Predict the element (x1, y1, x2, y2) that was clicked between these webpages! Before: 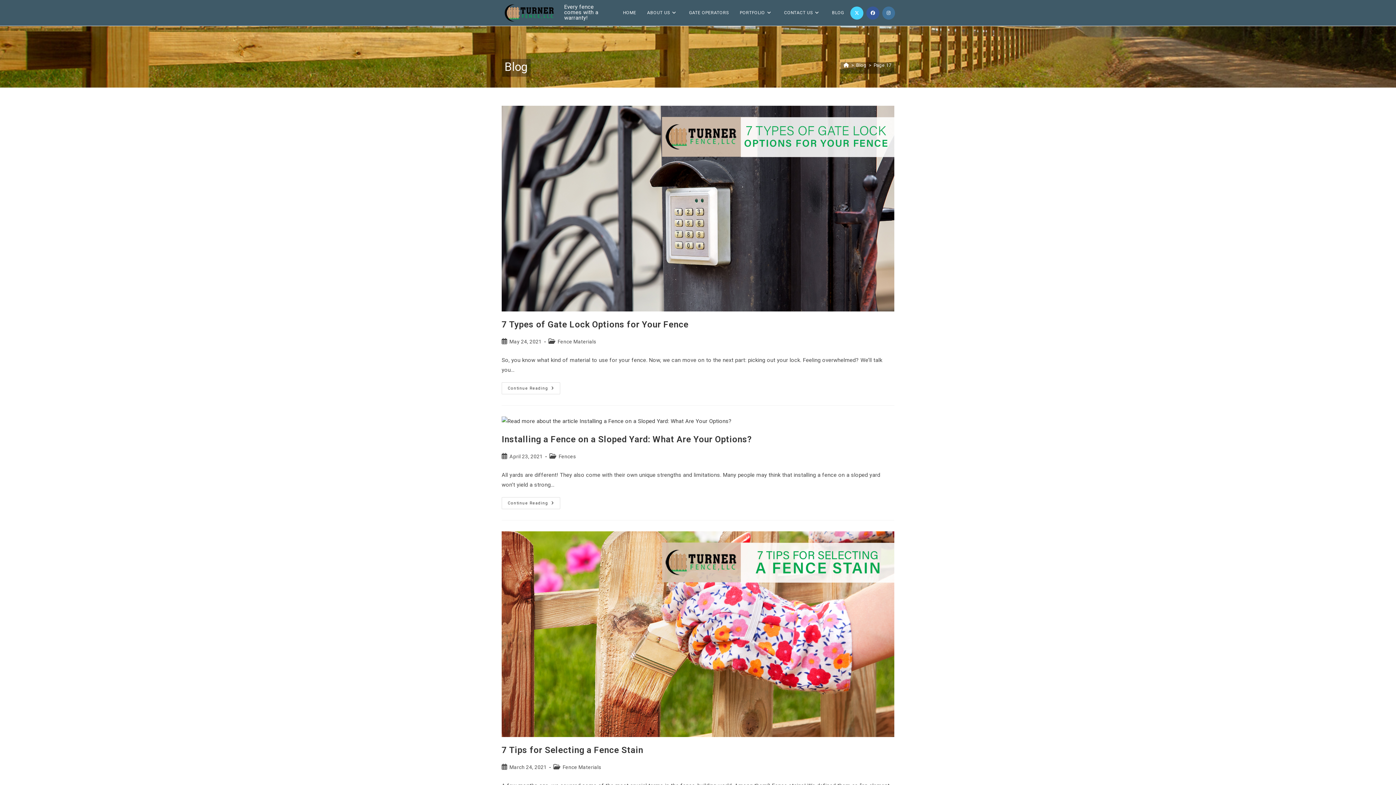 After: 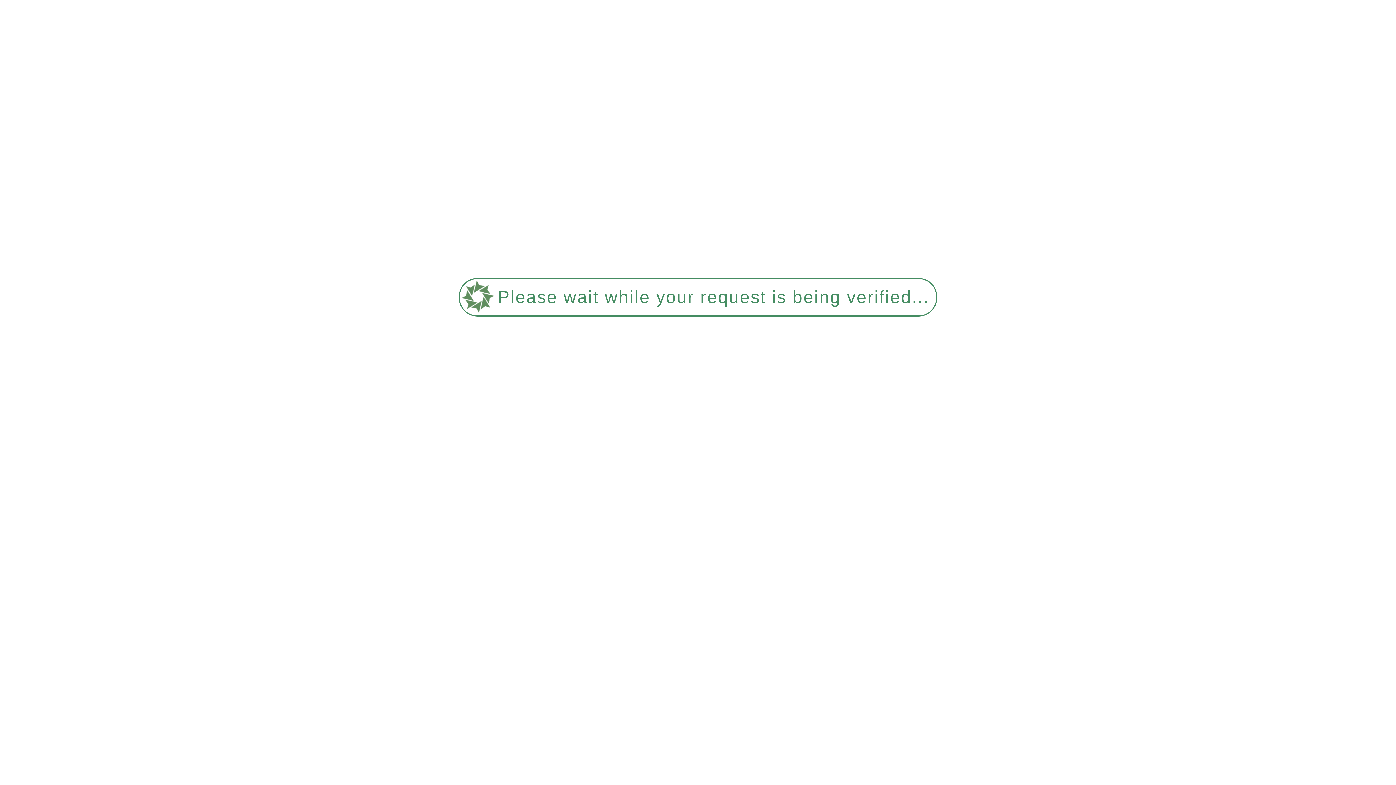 Action: label: Home bbox: (843, 62, 849, 67)